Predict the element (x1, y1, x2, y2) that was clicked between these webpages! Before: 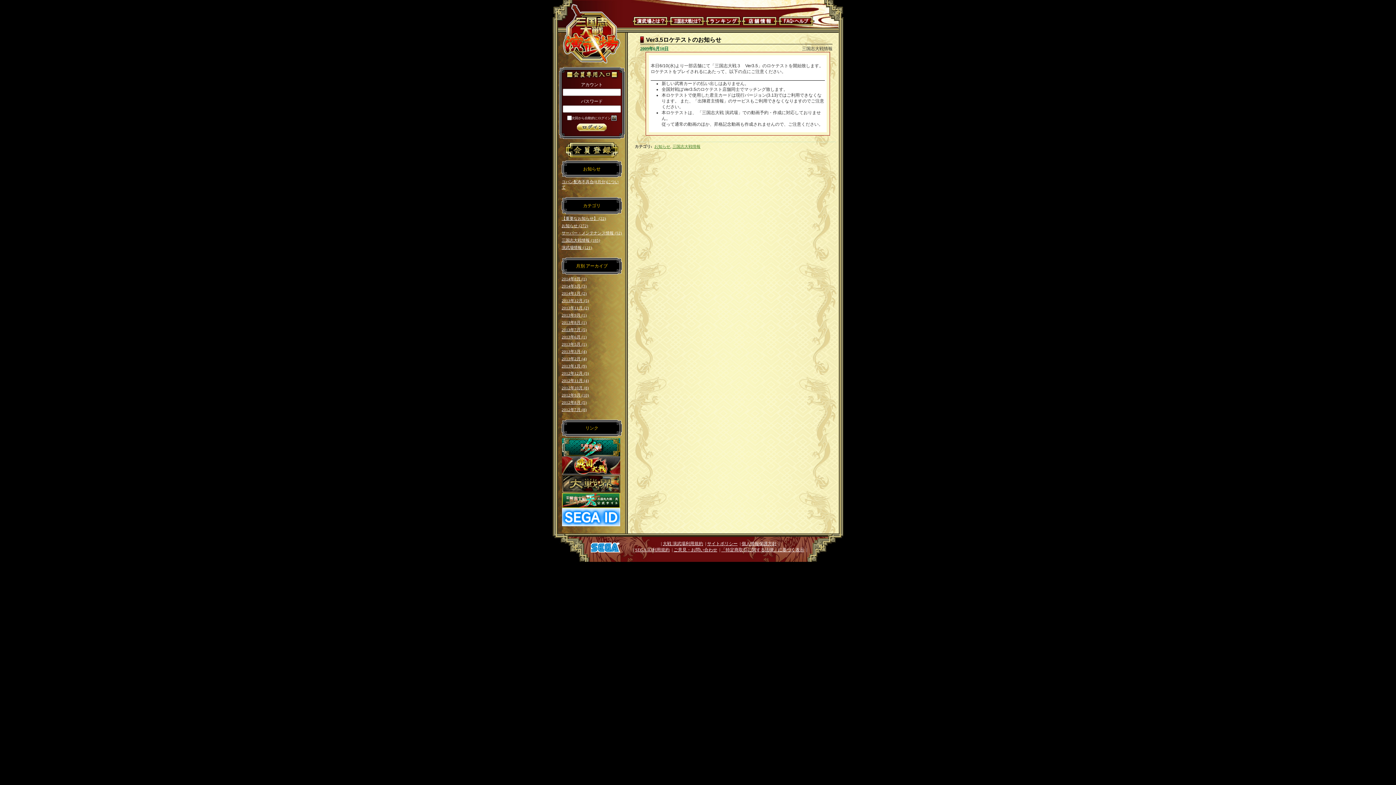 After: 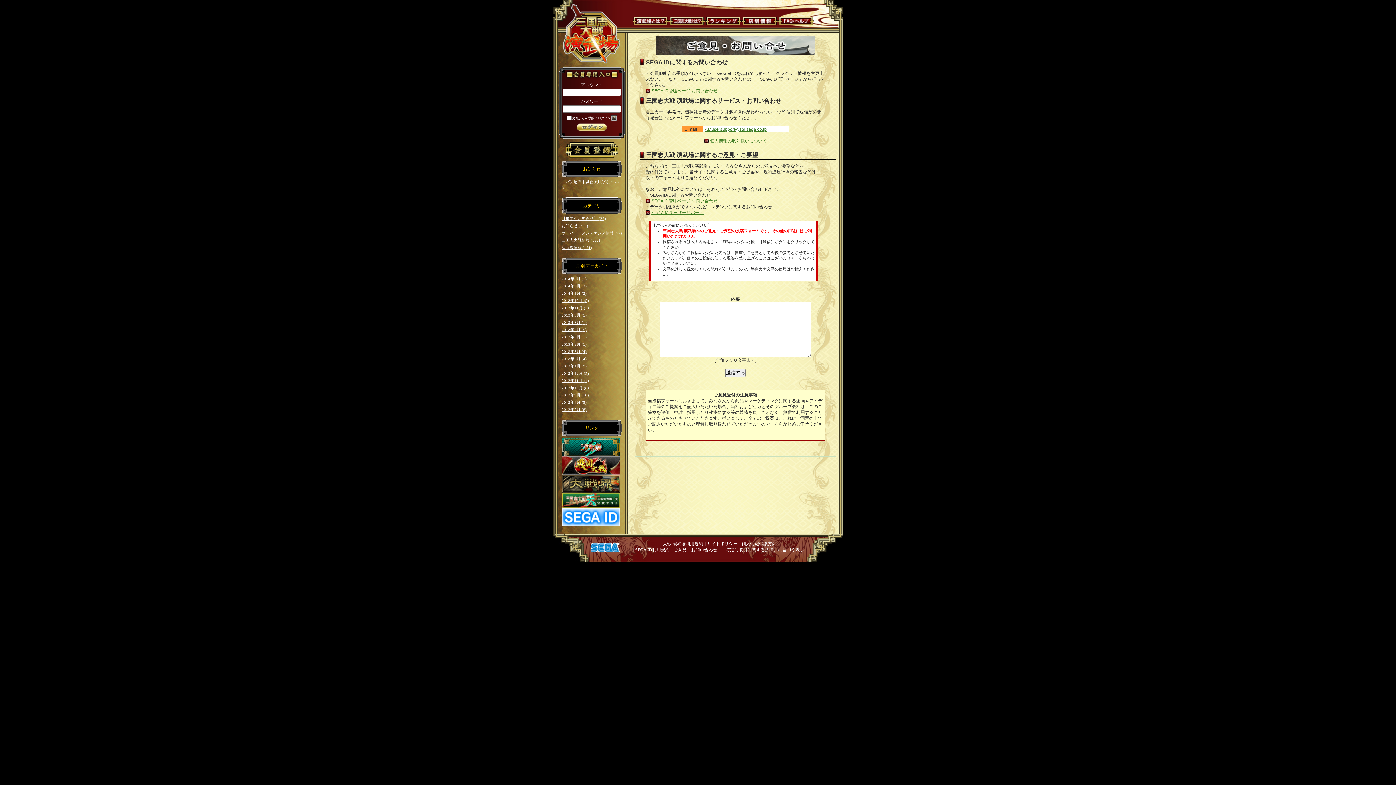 Action: label: ご意見・お問い合わせ bbox: (673, 547, 717, 552)